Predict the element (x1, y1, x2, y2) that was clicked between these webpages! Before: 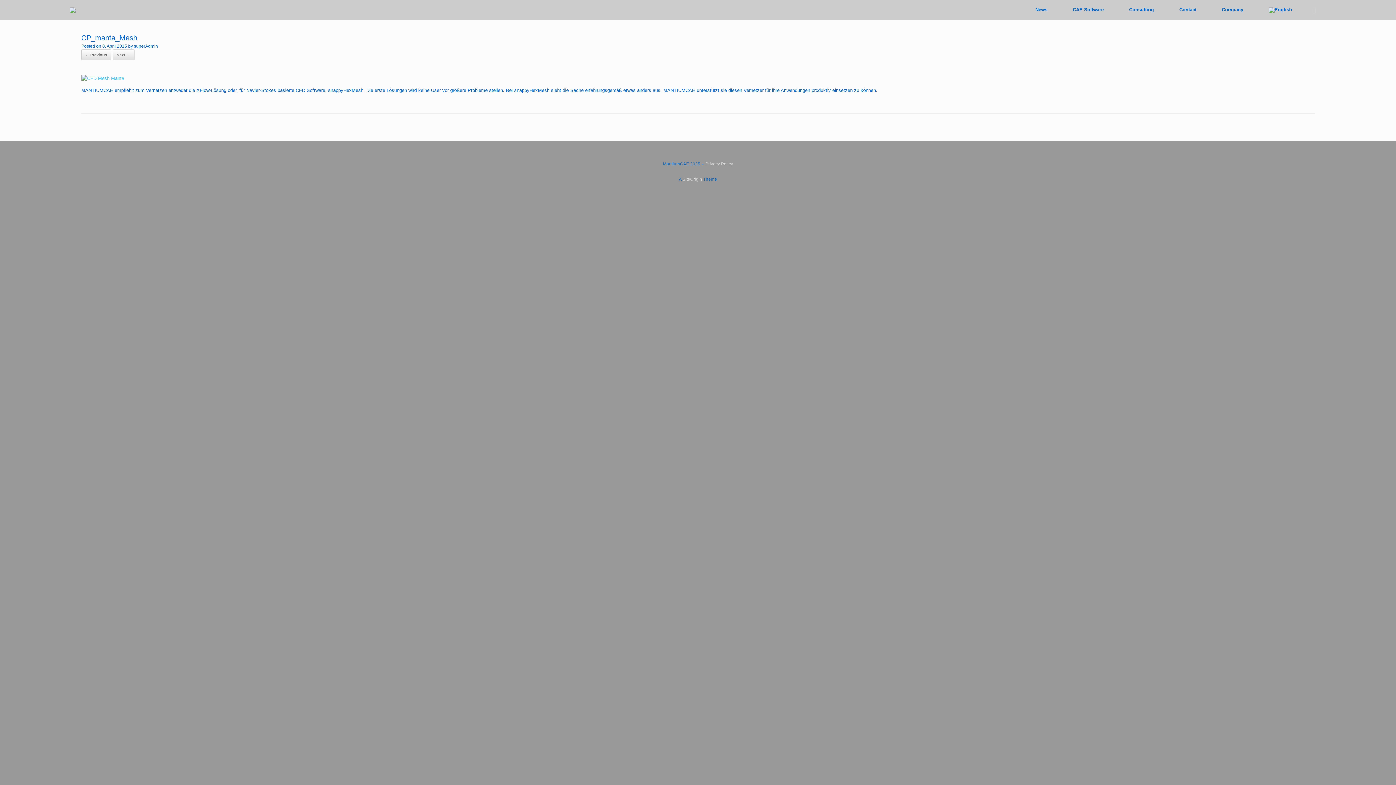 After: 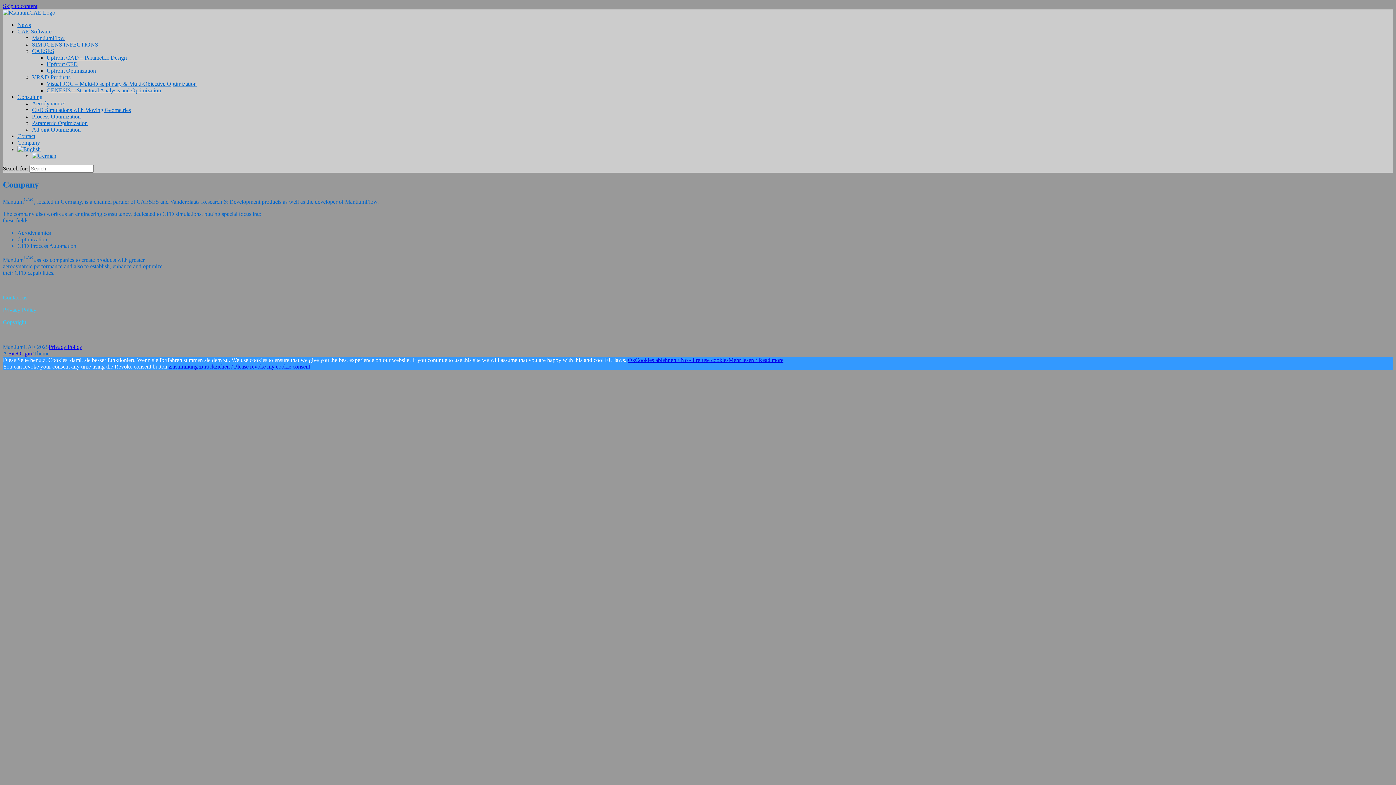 Action: bbox: (1209, 0, 1256, 19) label: Company